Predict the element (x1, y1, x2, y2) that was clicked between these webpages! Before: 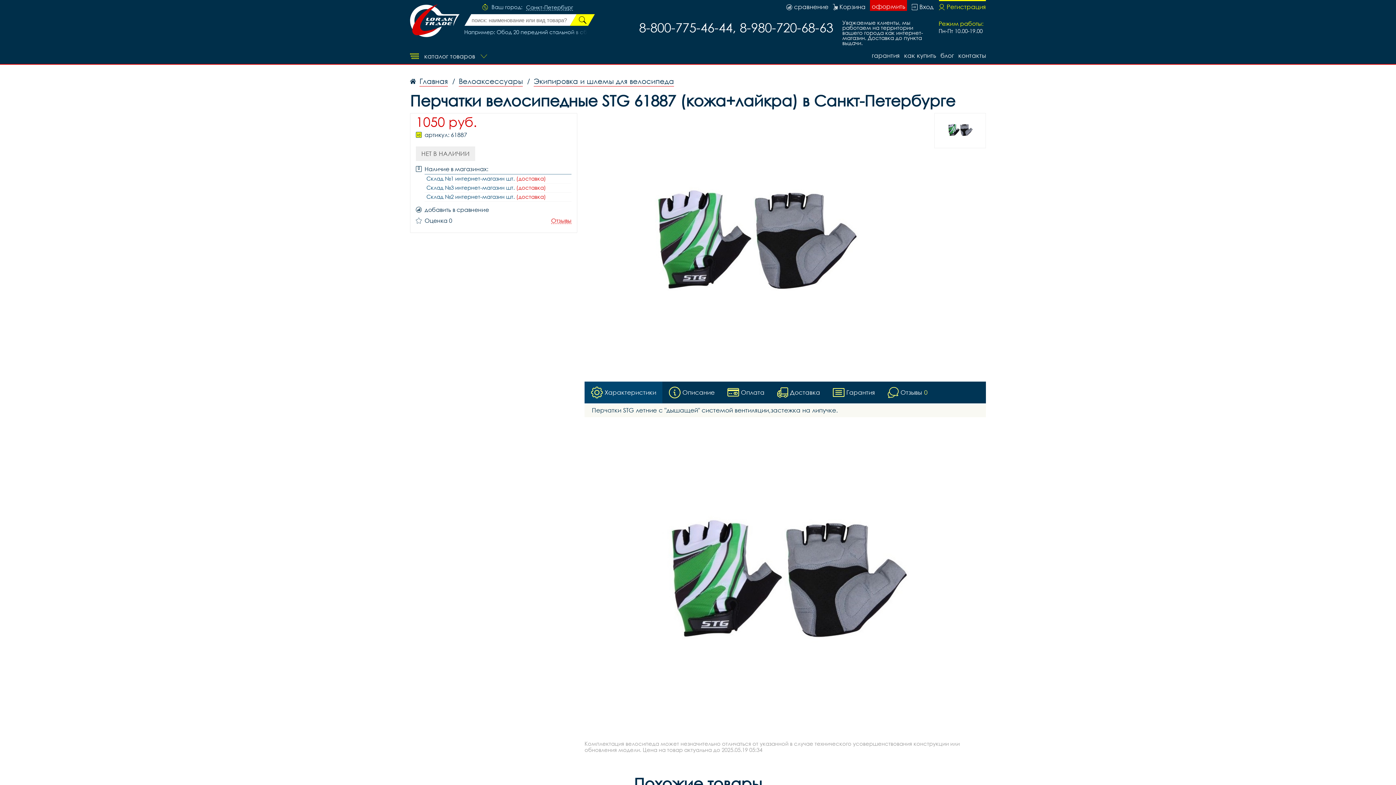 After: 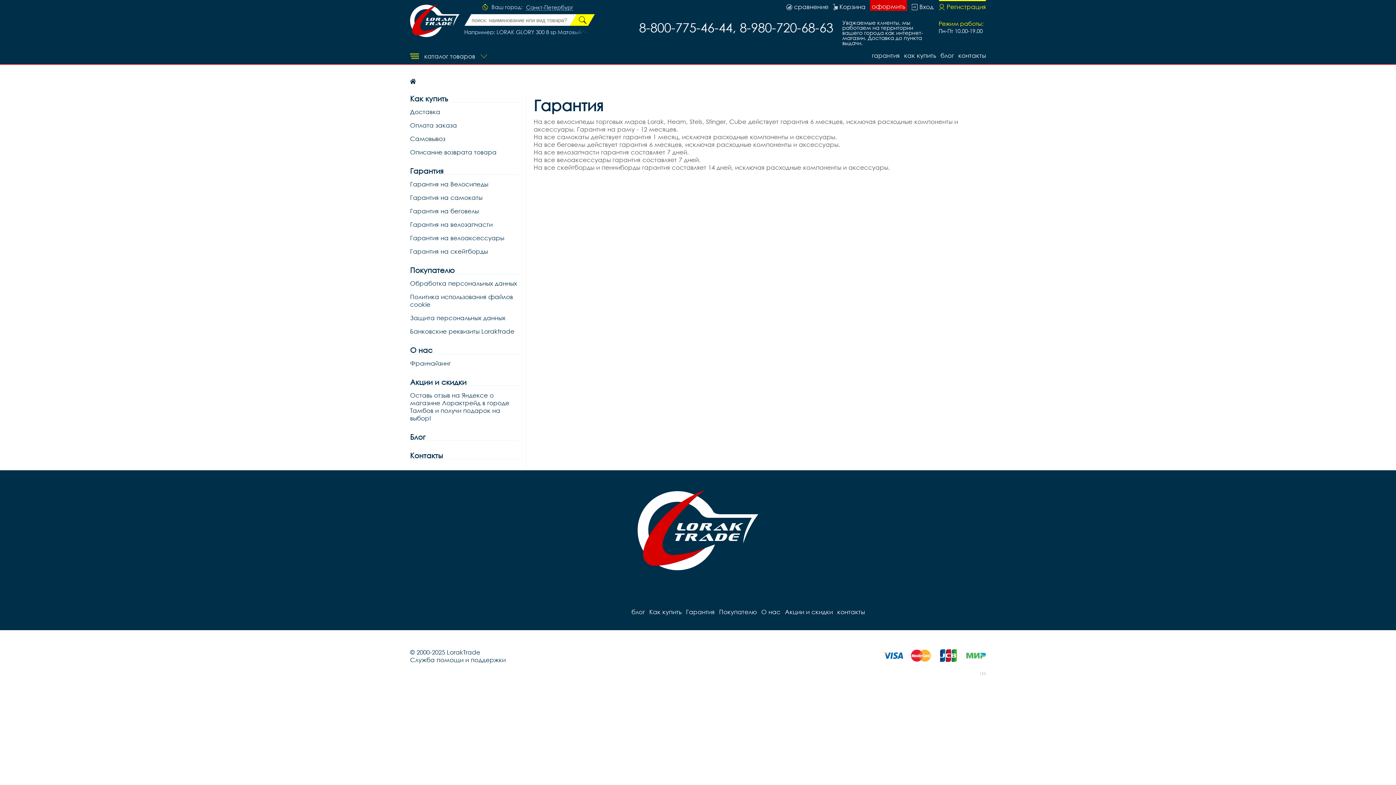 Action: label: гарантия bbox: (872, 51, 900, 60)